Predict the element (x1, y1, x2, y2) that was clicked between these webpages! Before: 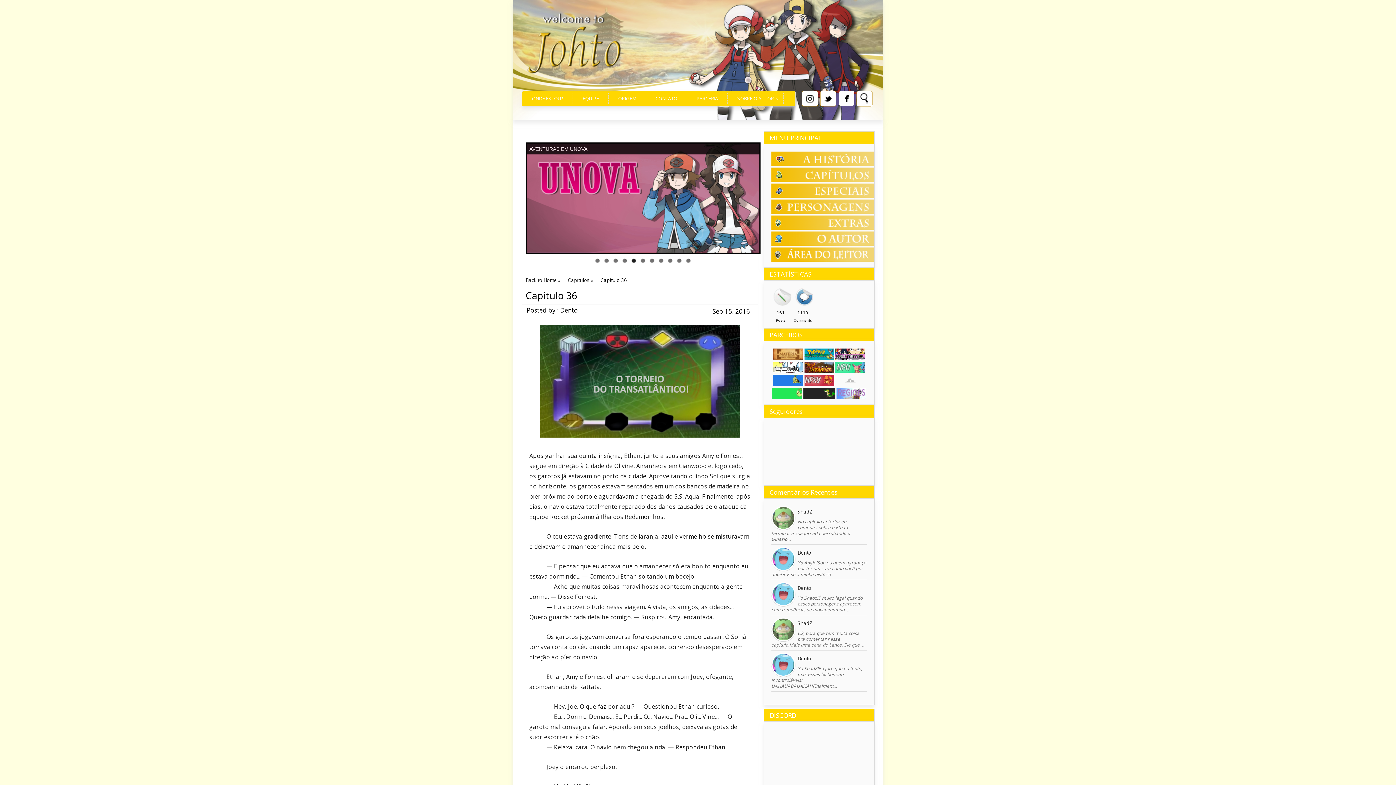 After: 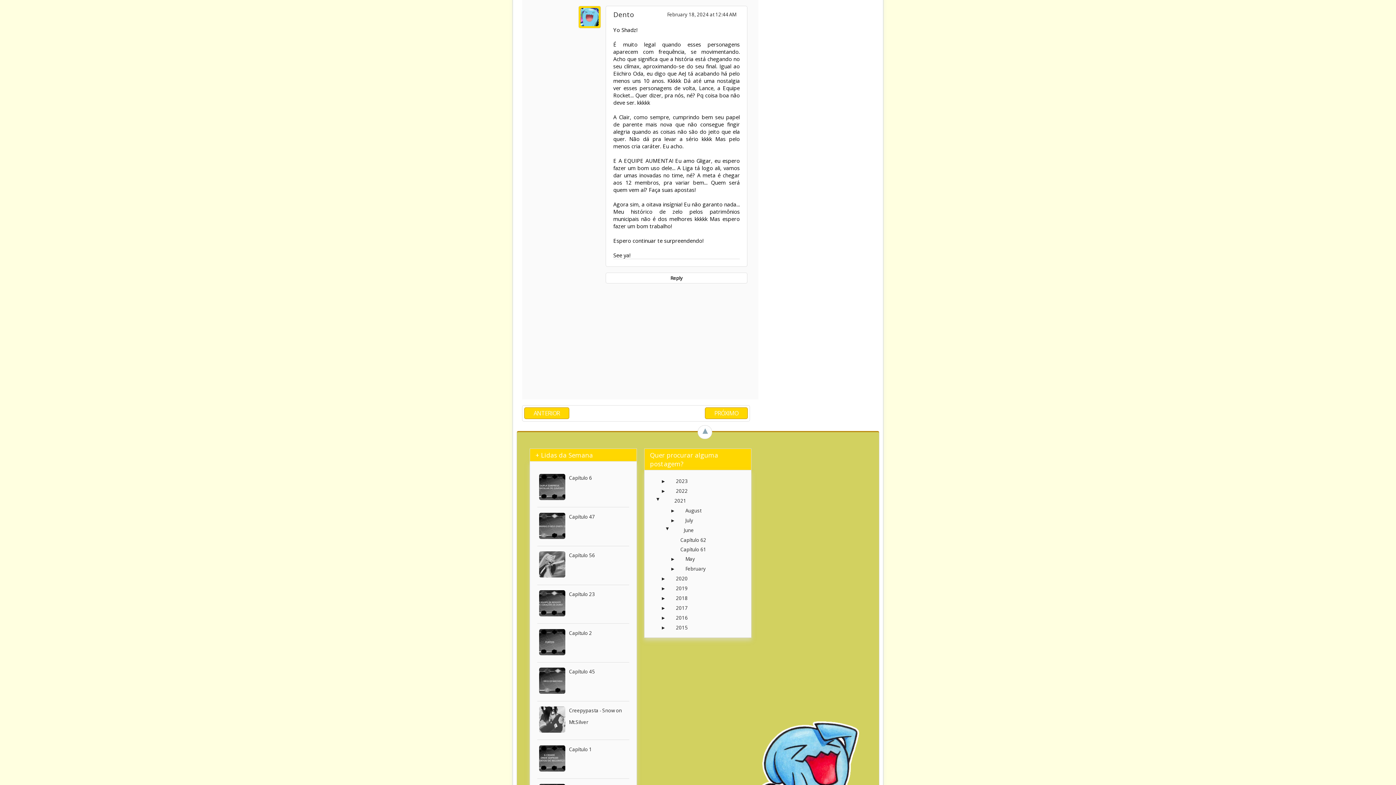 Action: bbox: (797, 585, 811, 591) label: Dento